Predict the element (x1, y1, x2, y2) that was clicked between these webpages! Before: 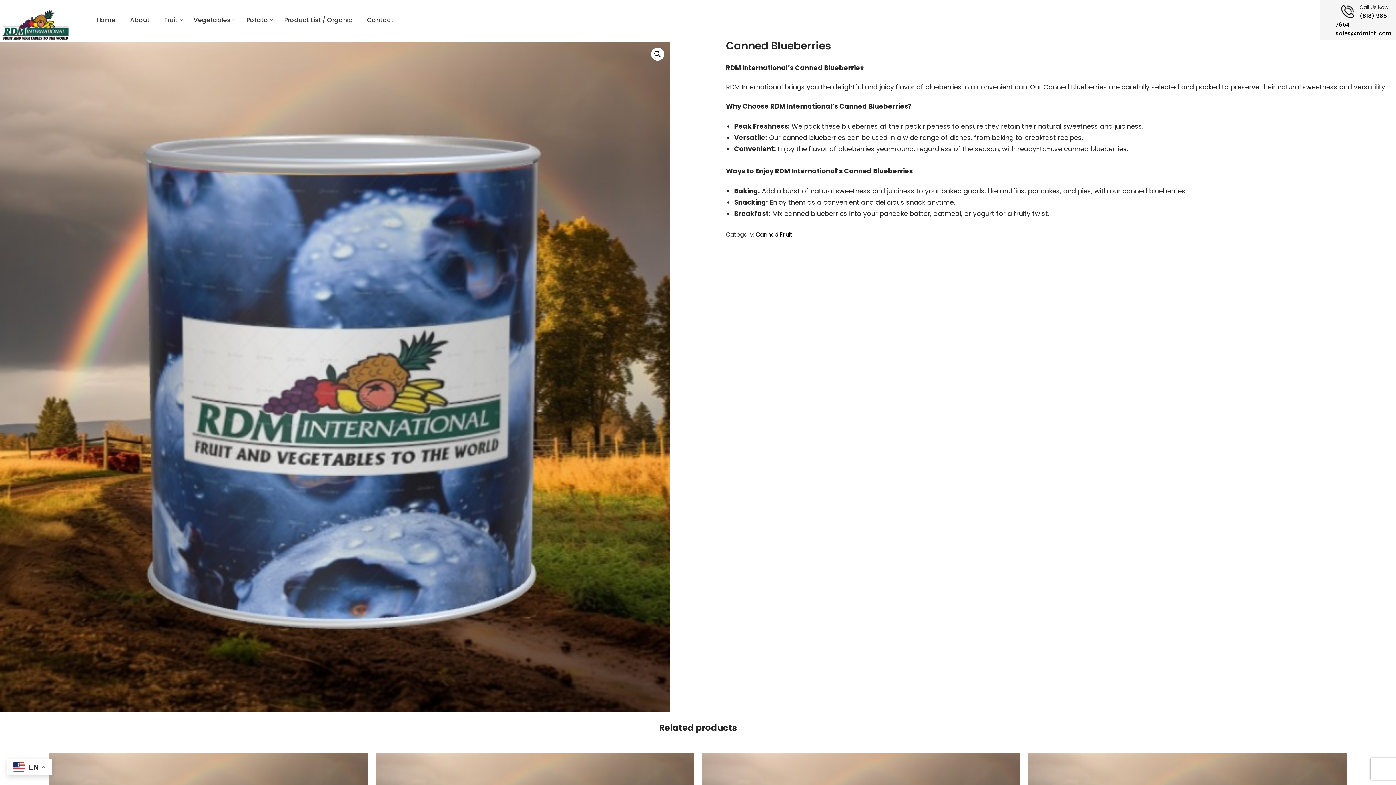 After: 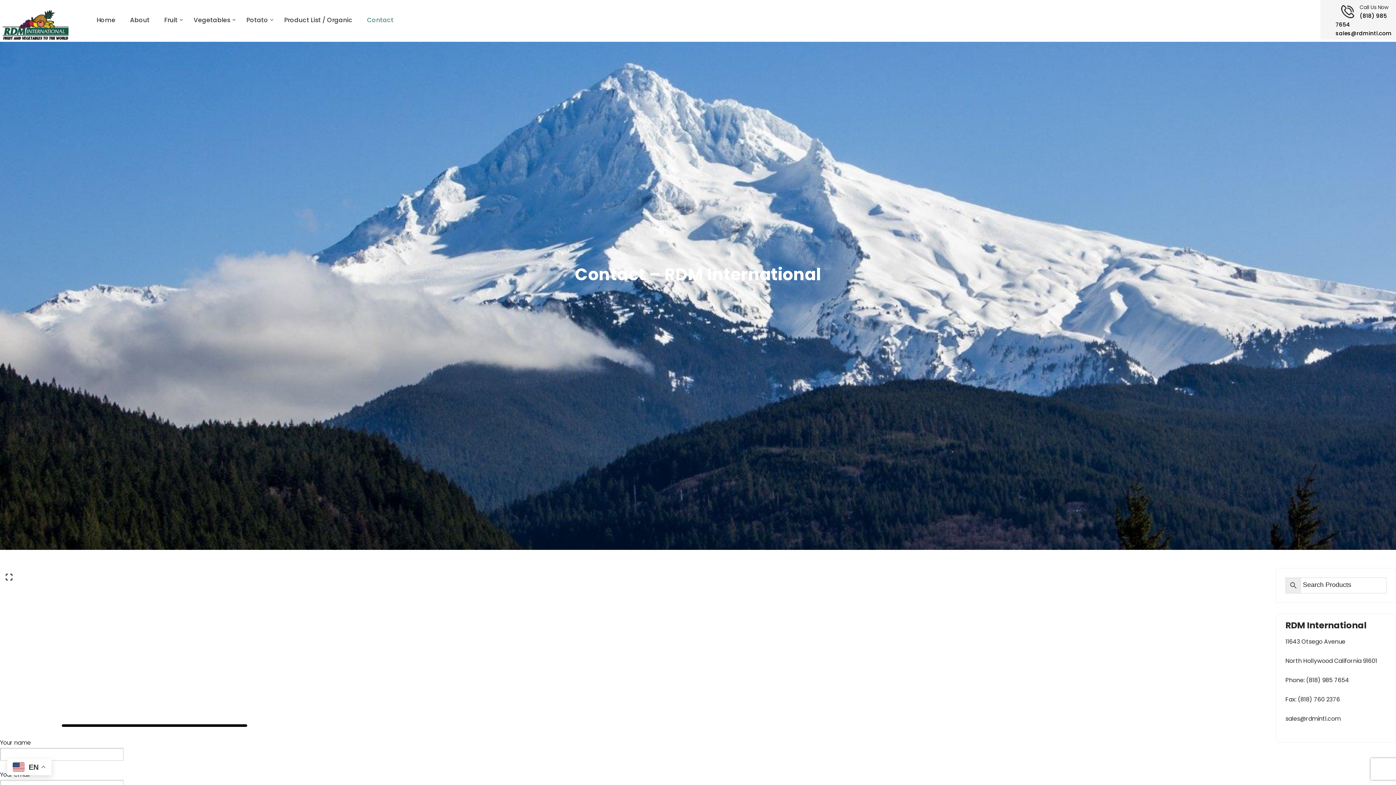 Action: bbox: (359, 0, 393, 40) label: Contact